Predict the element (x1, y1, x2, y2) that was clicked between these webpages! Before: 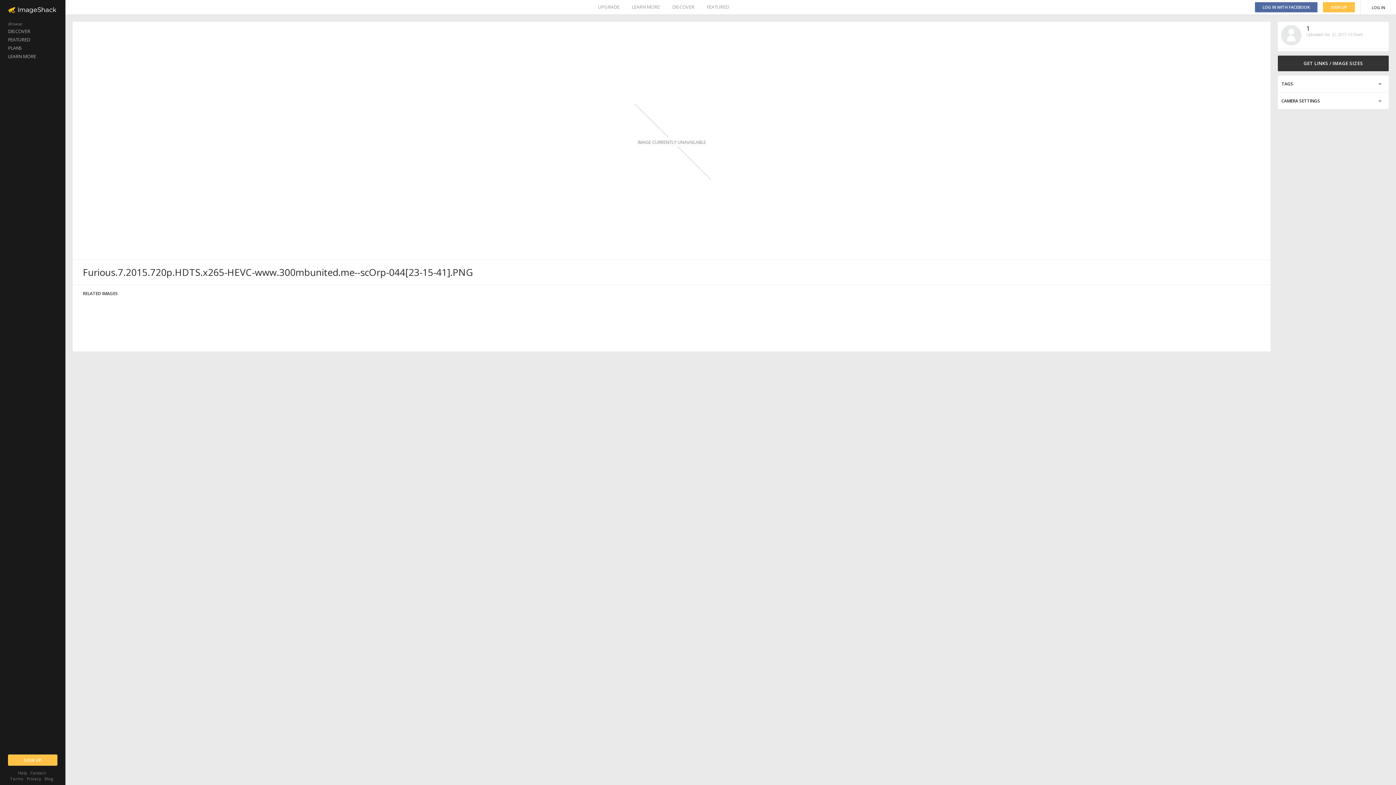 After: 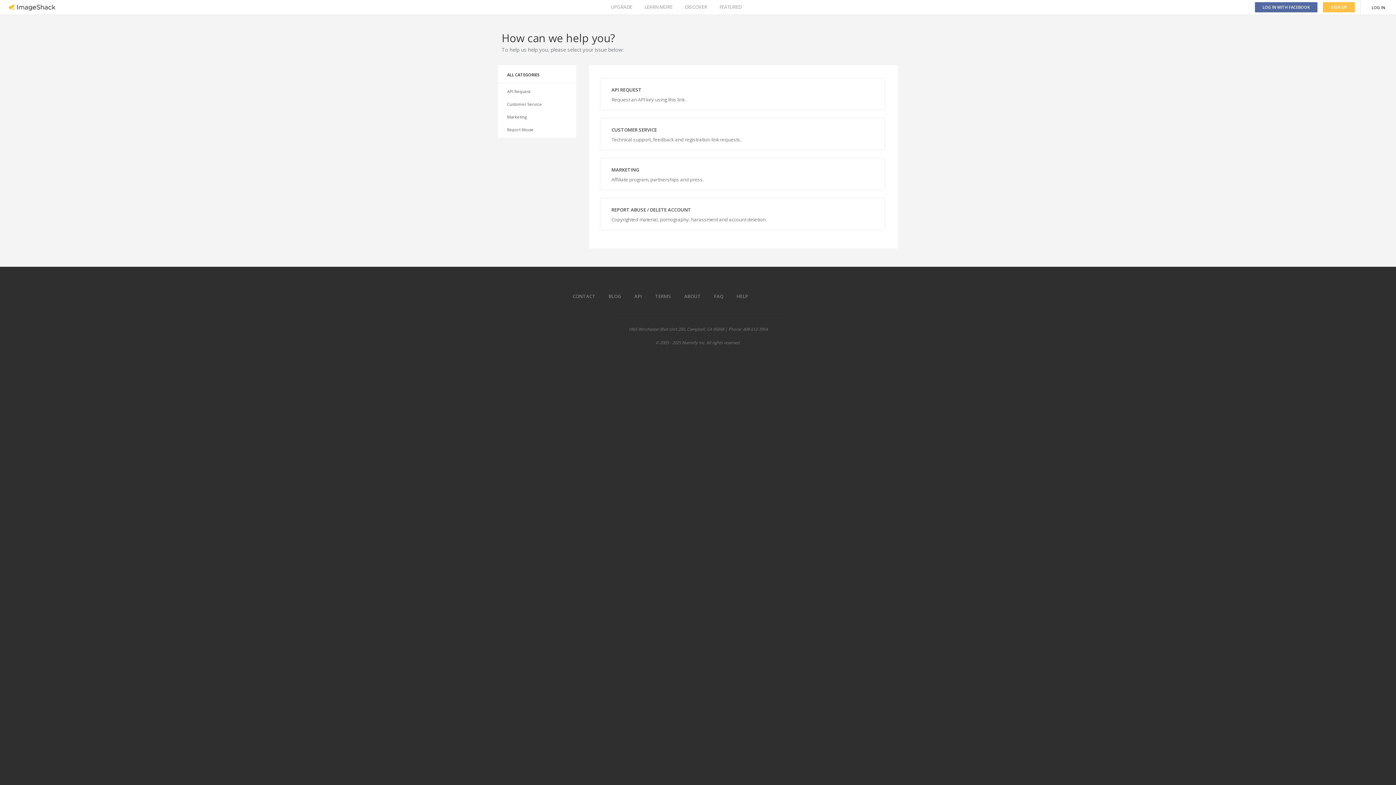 Action: label: Contact bbox: (30, 770, 45, 776)